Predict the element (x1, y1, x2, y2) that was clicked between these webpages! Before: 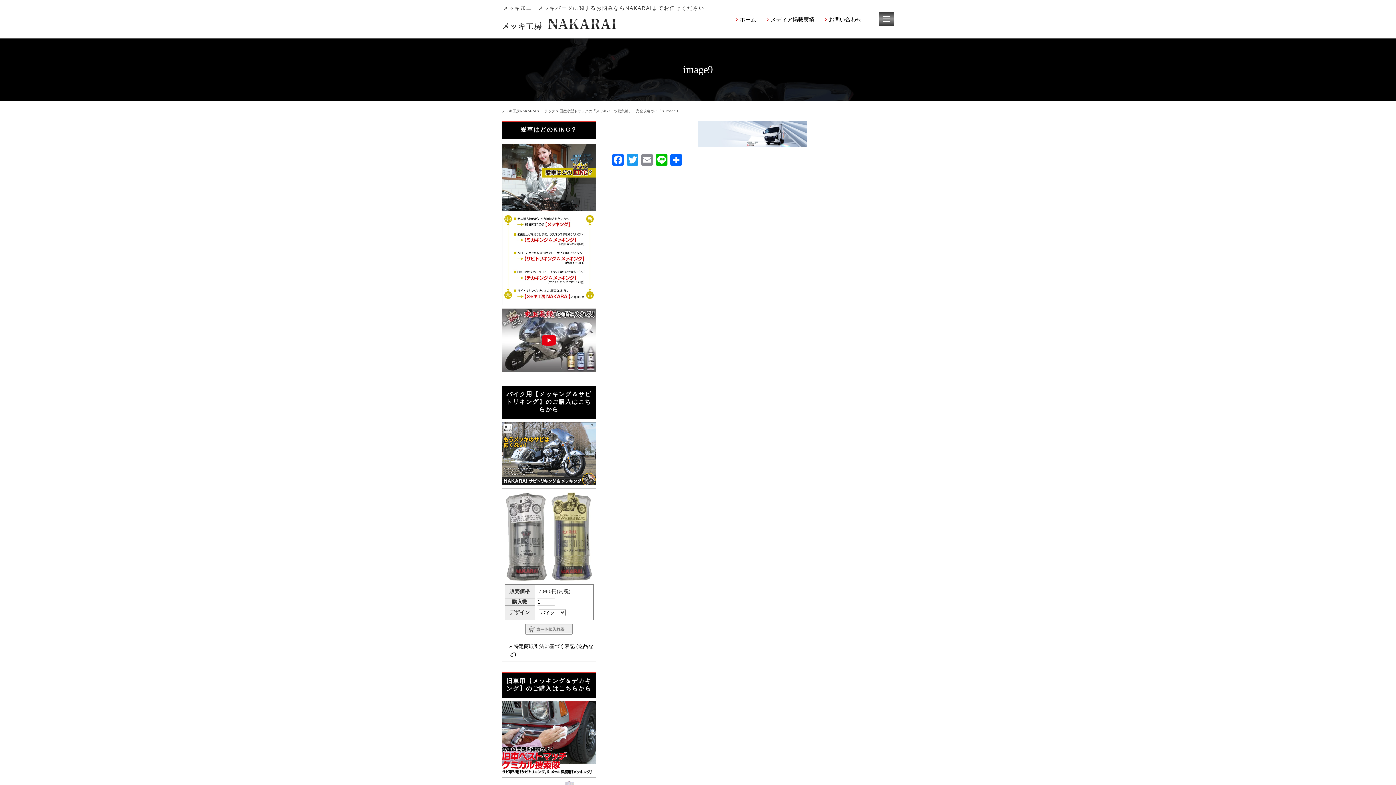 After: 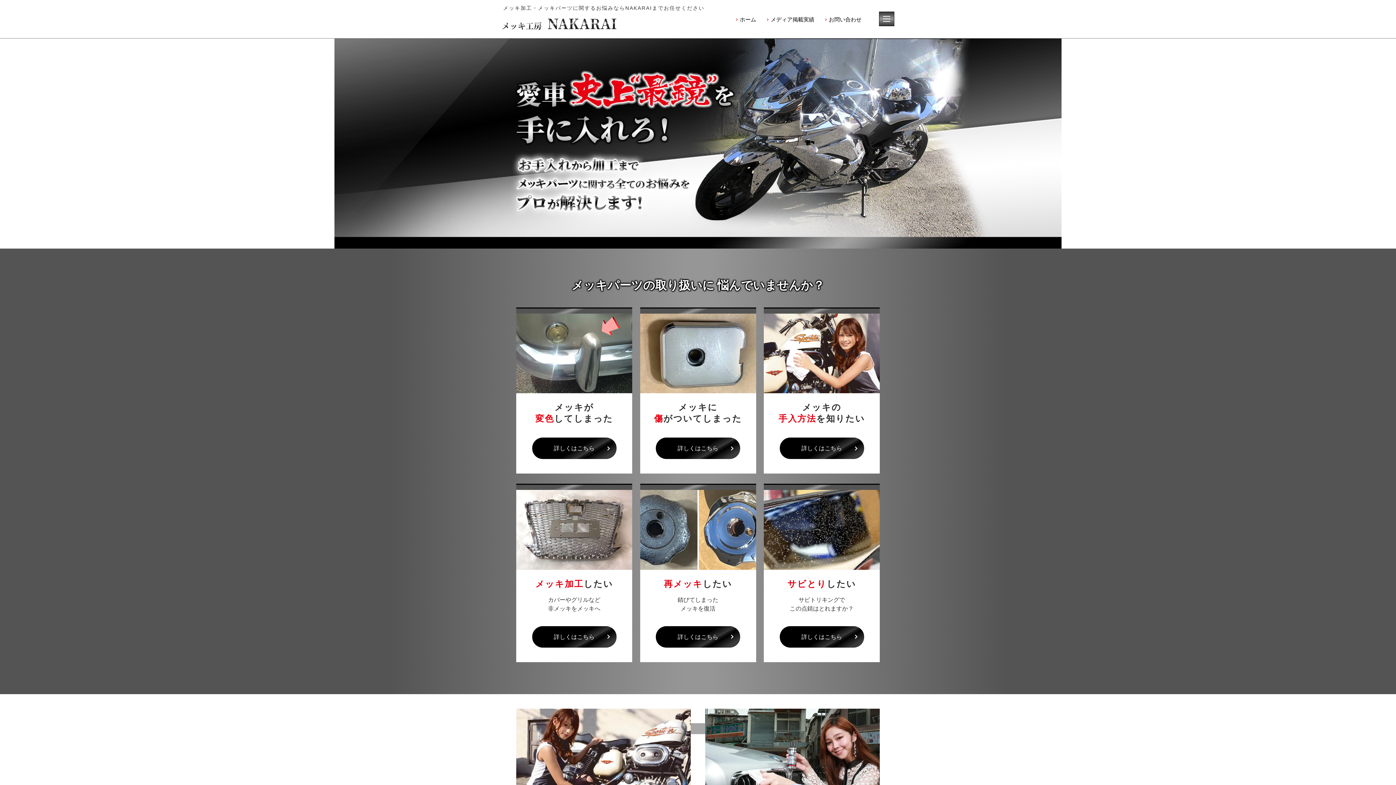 Action: label: ホーム bbox: (740, 16, 756, 22)